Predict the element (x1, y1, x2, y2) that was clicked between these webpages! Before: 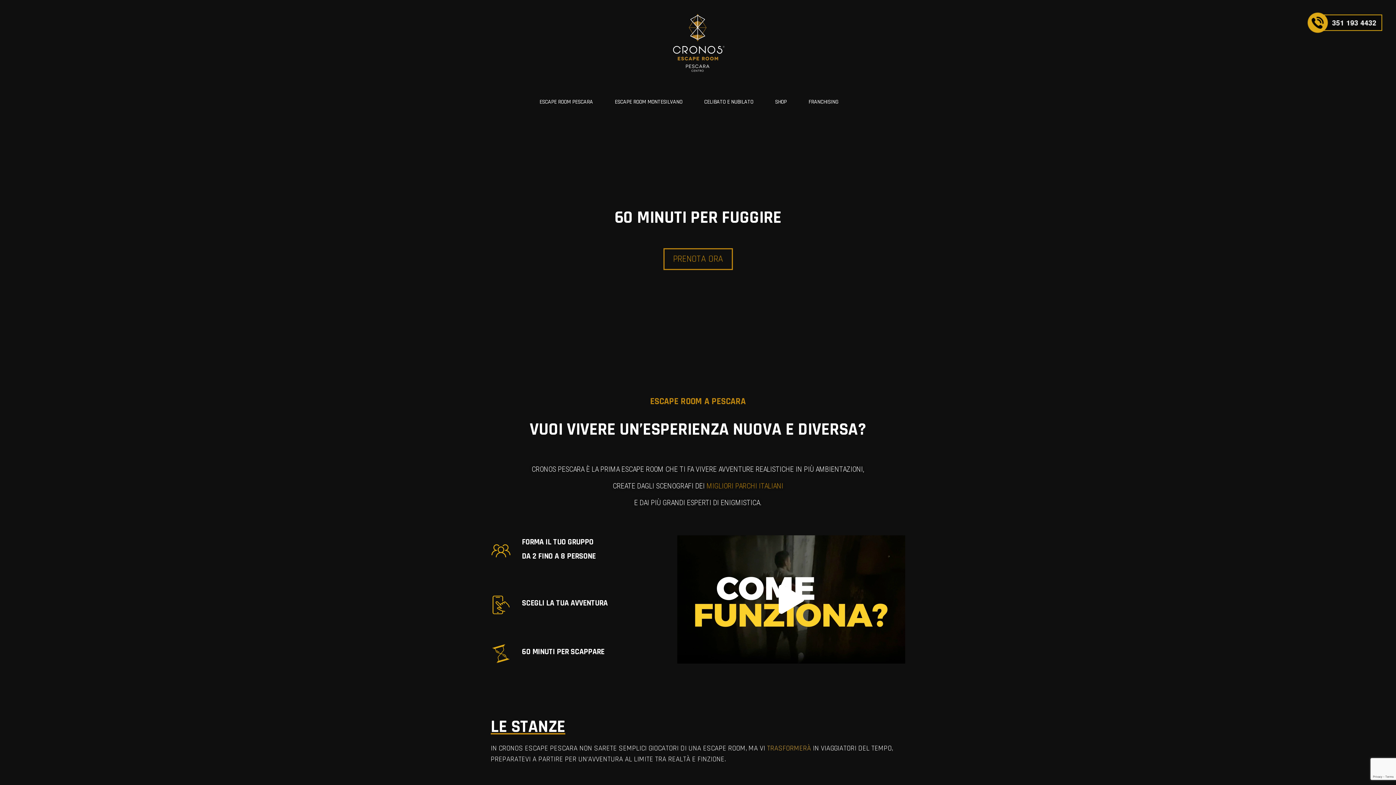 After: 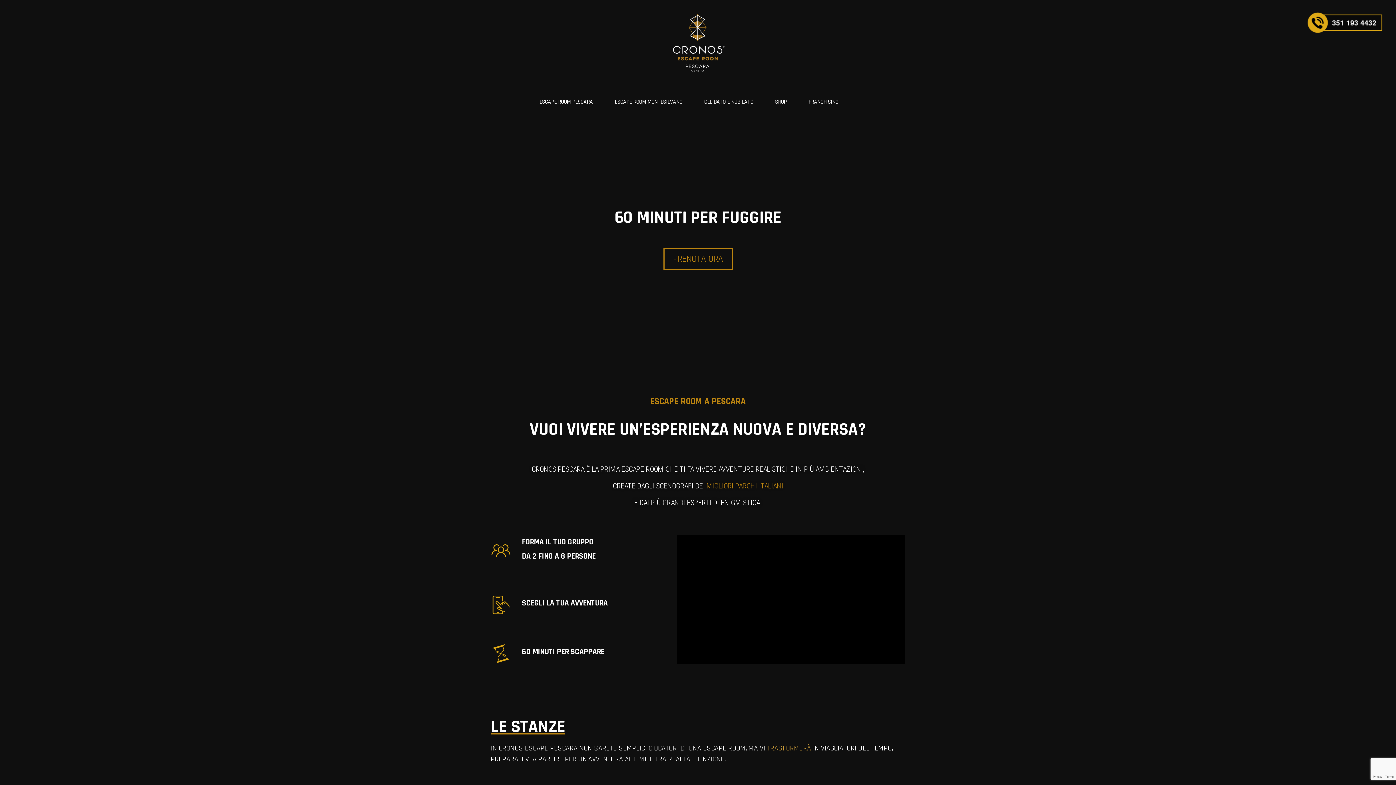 Action: bbox: (776, 585, 806, 614) label: Video play button